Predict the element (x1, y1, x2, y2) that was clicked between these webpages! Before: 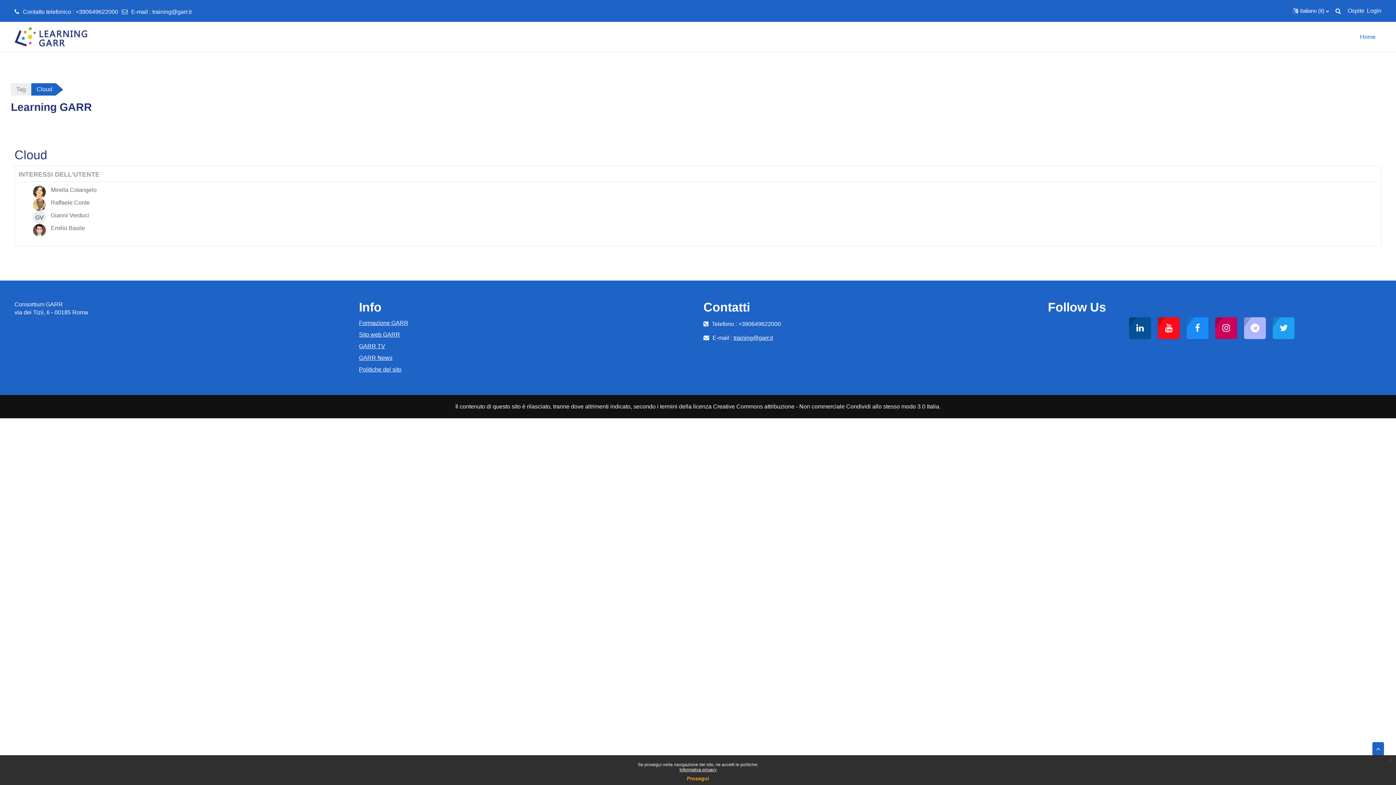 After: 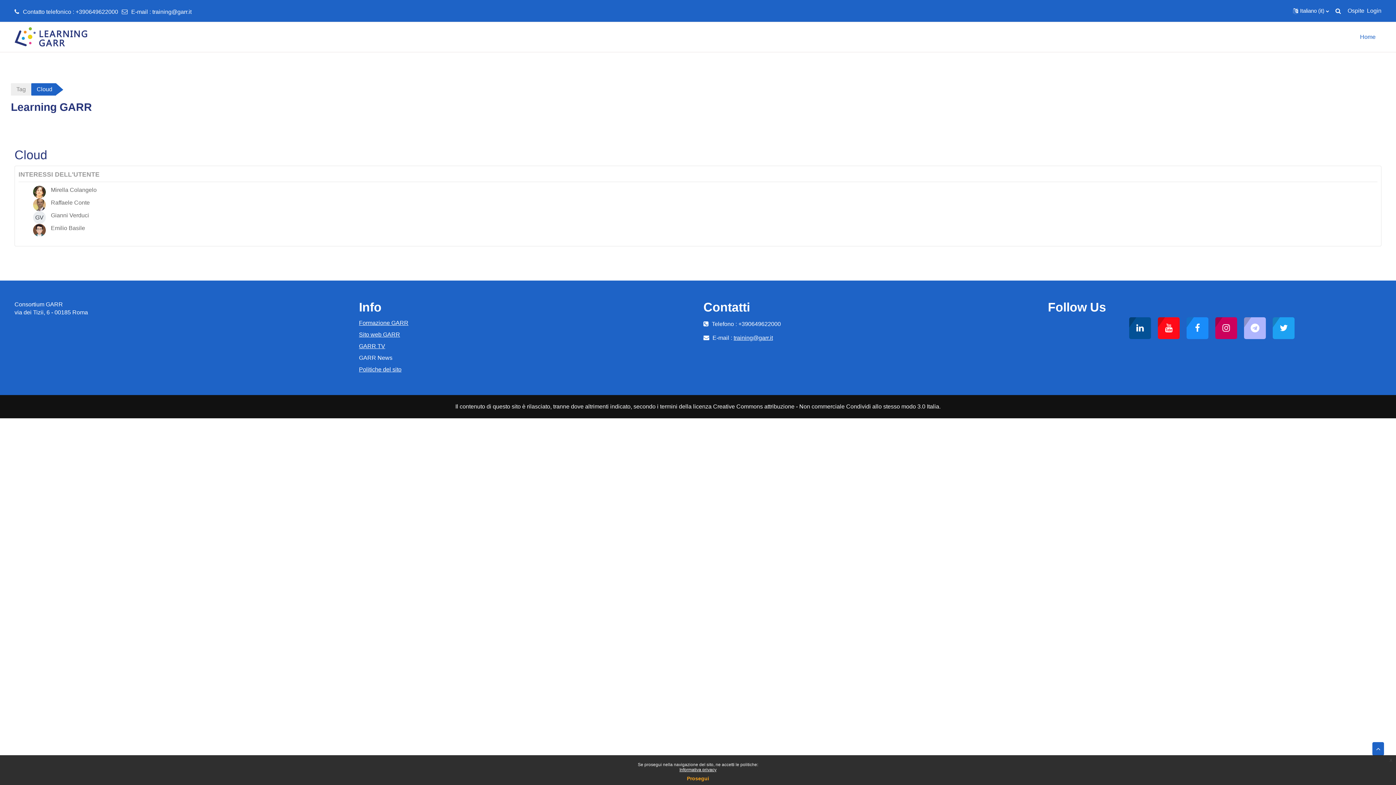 Action: label: GARR News bbox: (359, 355, 392, 361)